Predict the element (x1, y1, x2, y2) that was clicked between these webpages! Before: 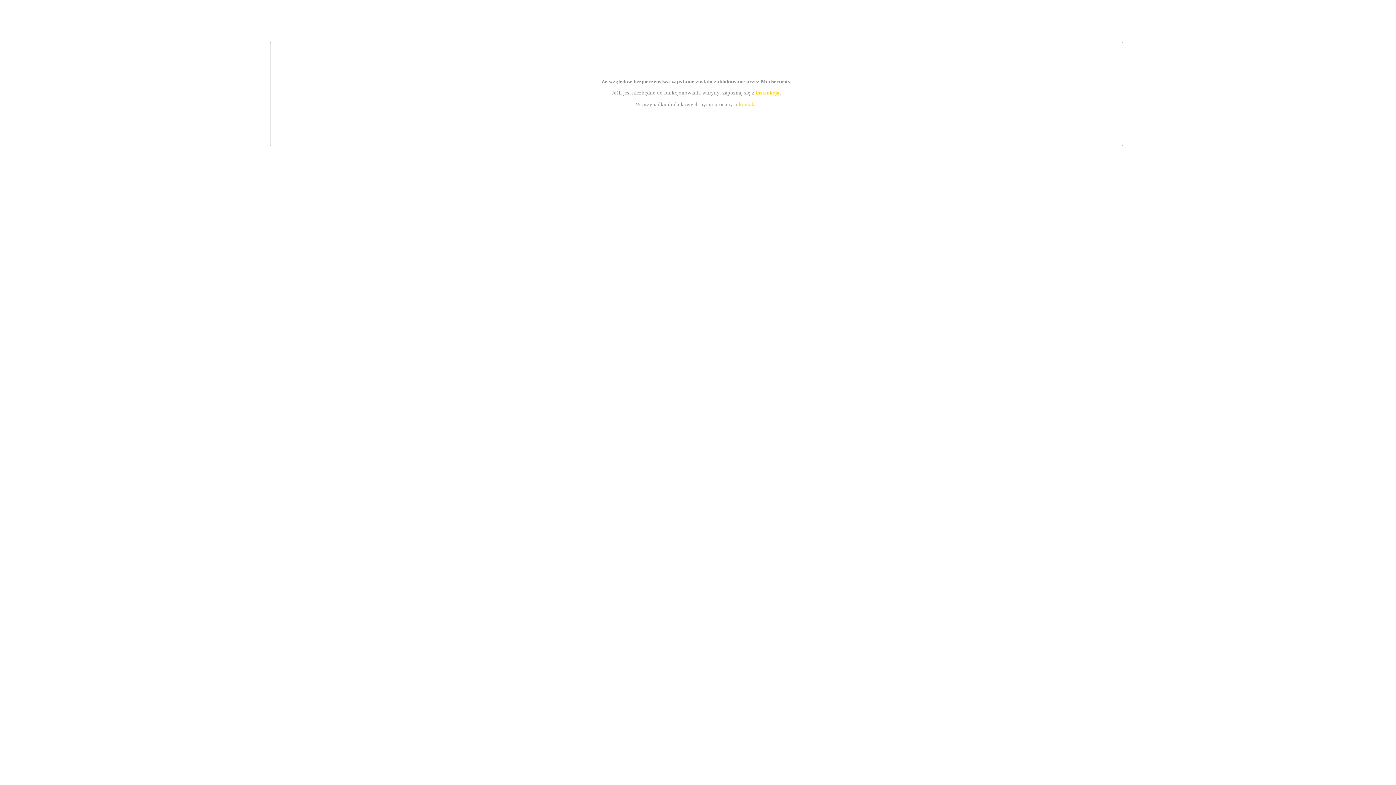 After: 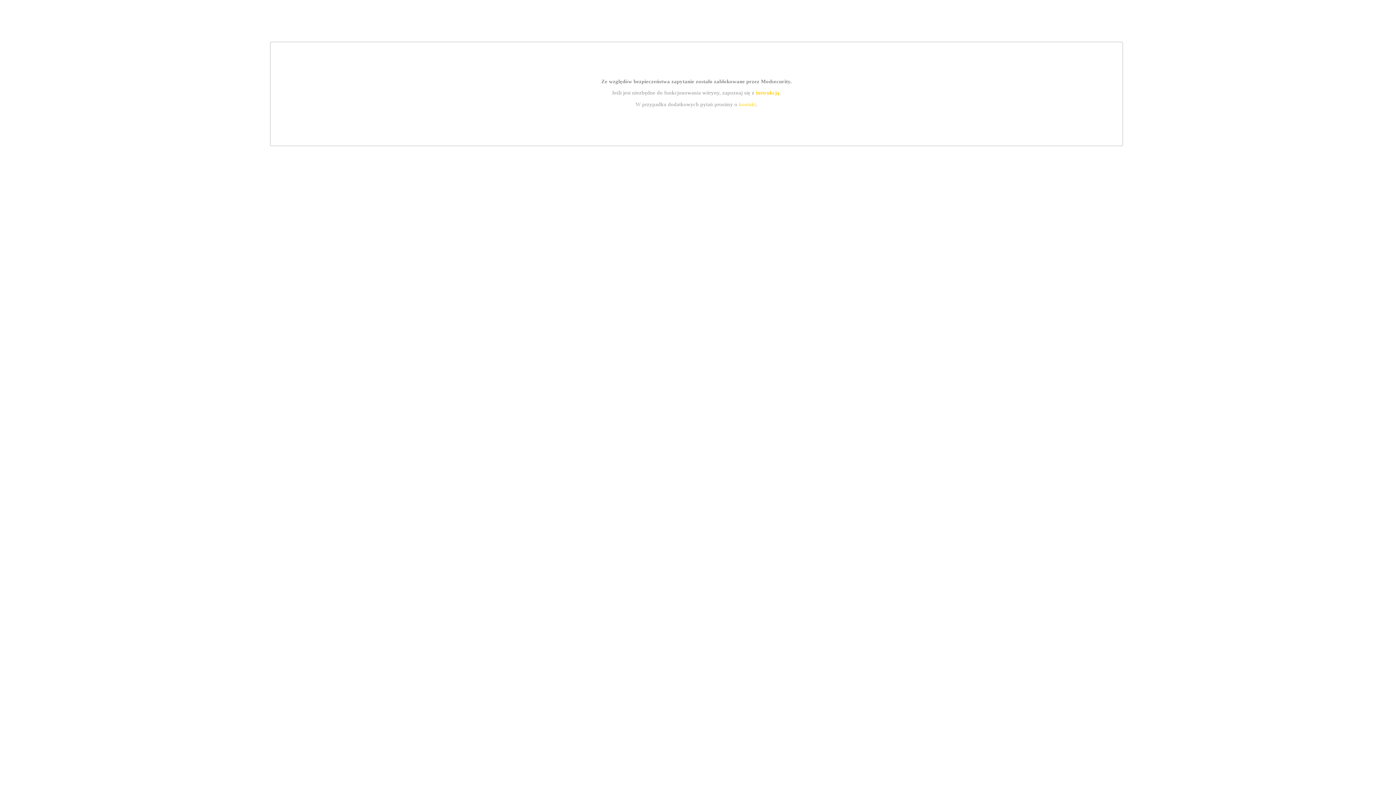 Action: label: instrukcją bbox: (755, 89, 779, 95)